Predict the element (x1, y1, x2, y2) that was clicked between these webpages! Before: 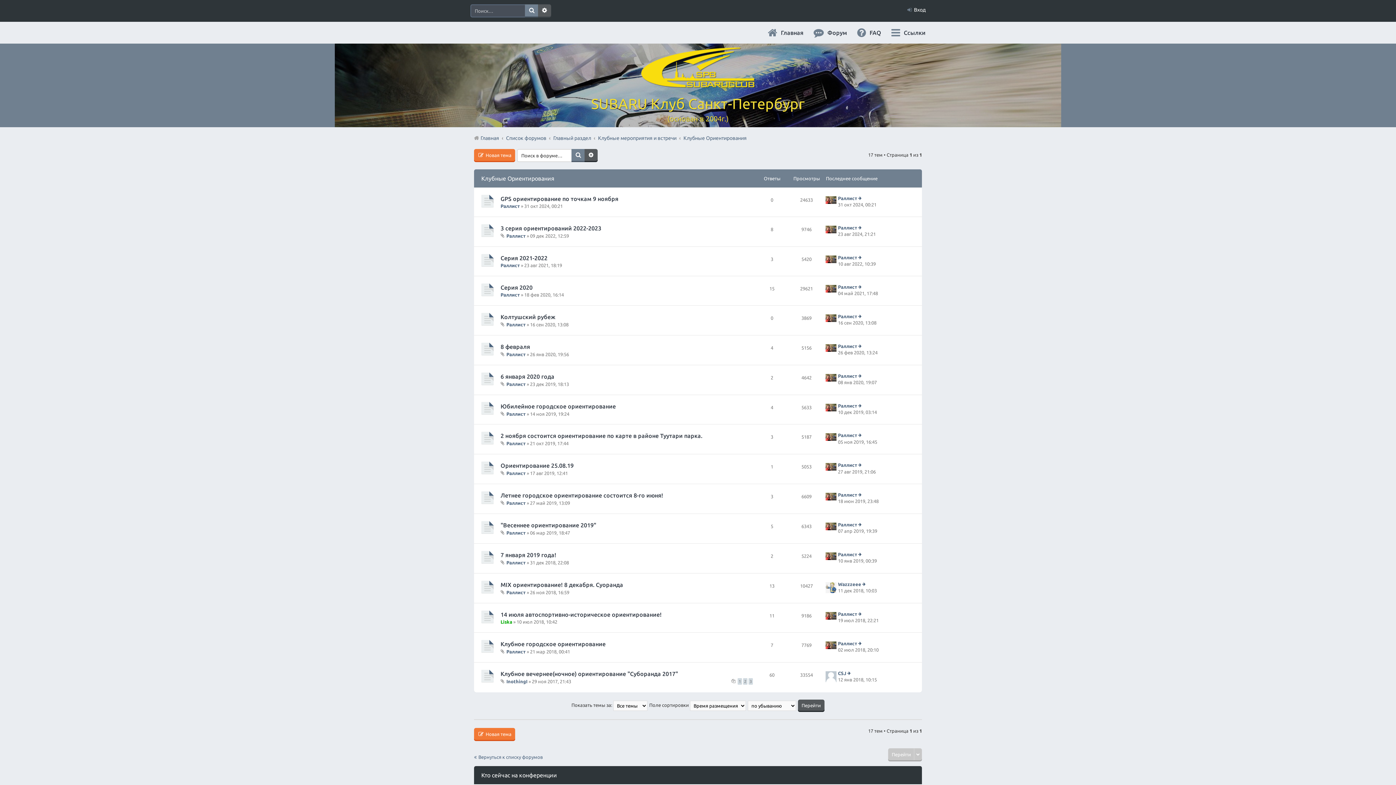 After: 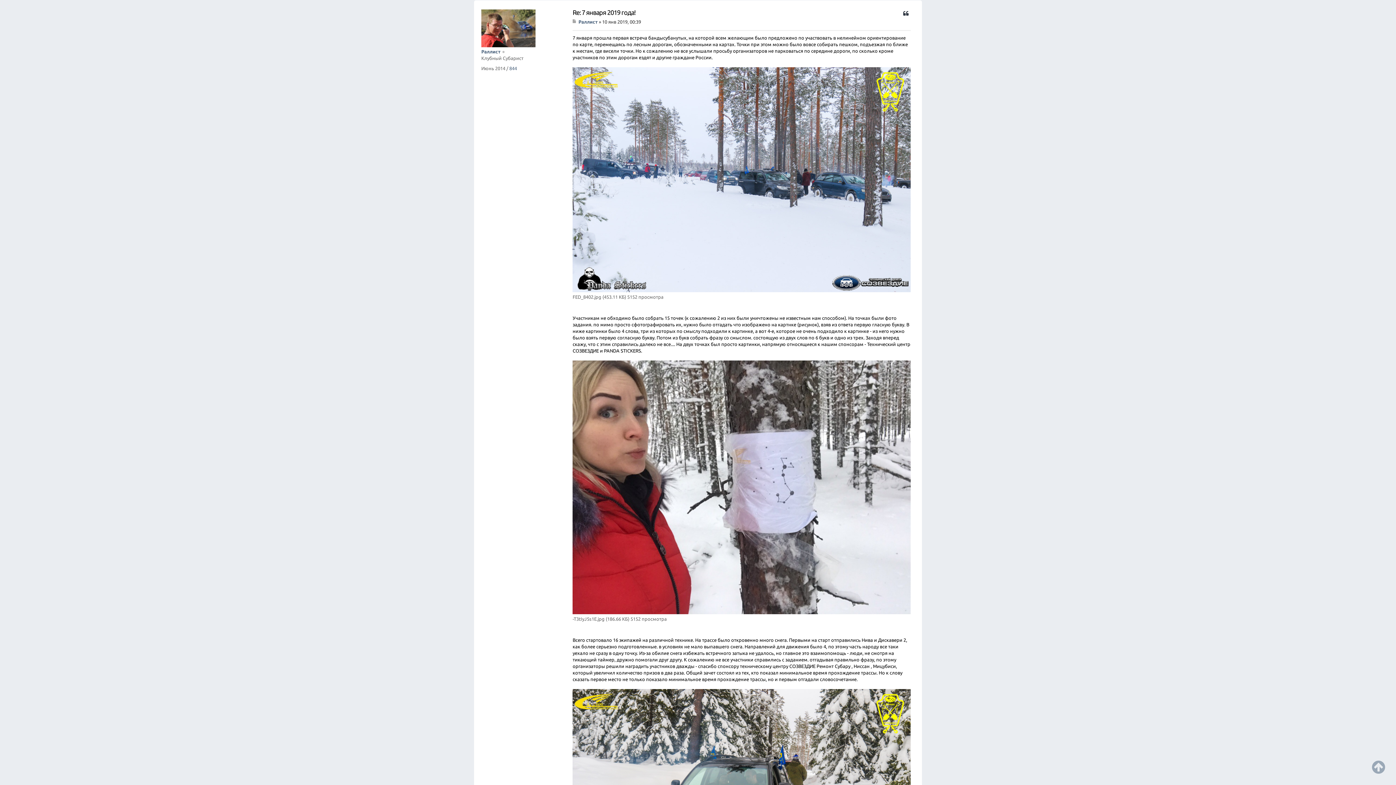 Action: label: Перейти к последнему сообщению bbox: (858, 552, 863, 557)